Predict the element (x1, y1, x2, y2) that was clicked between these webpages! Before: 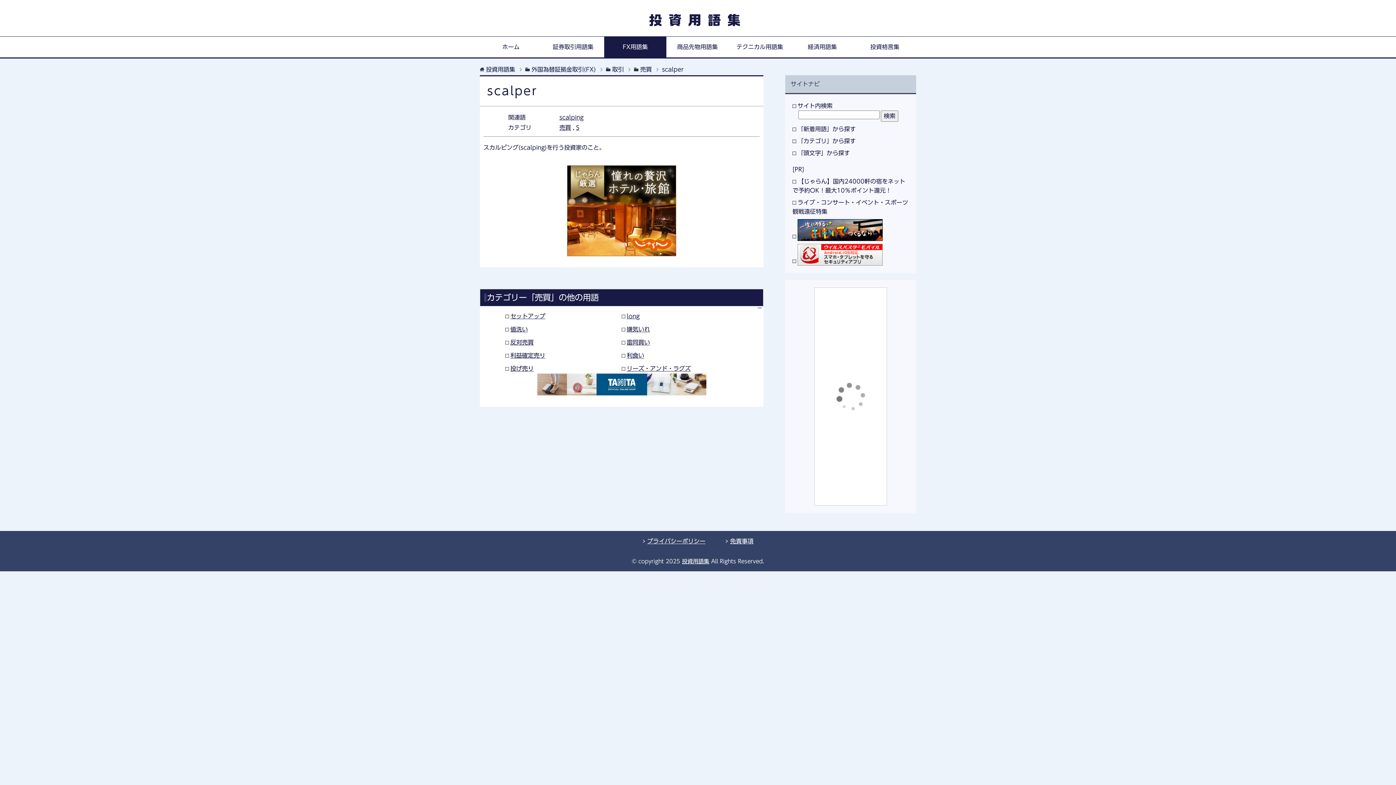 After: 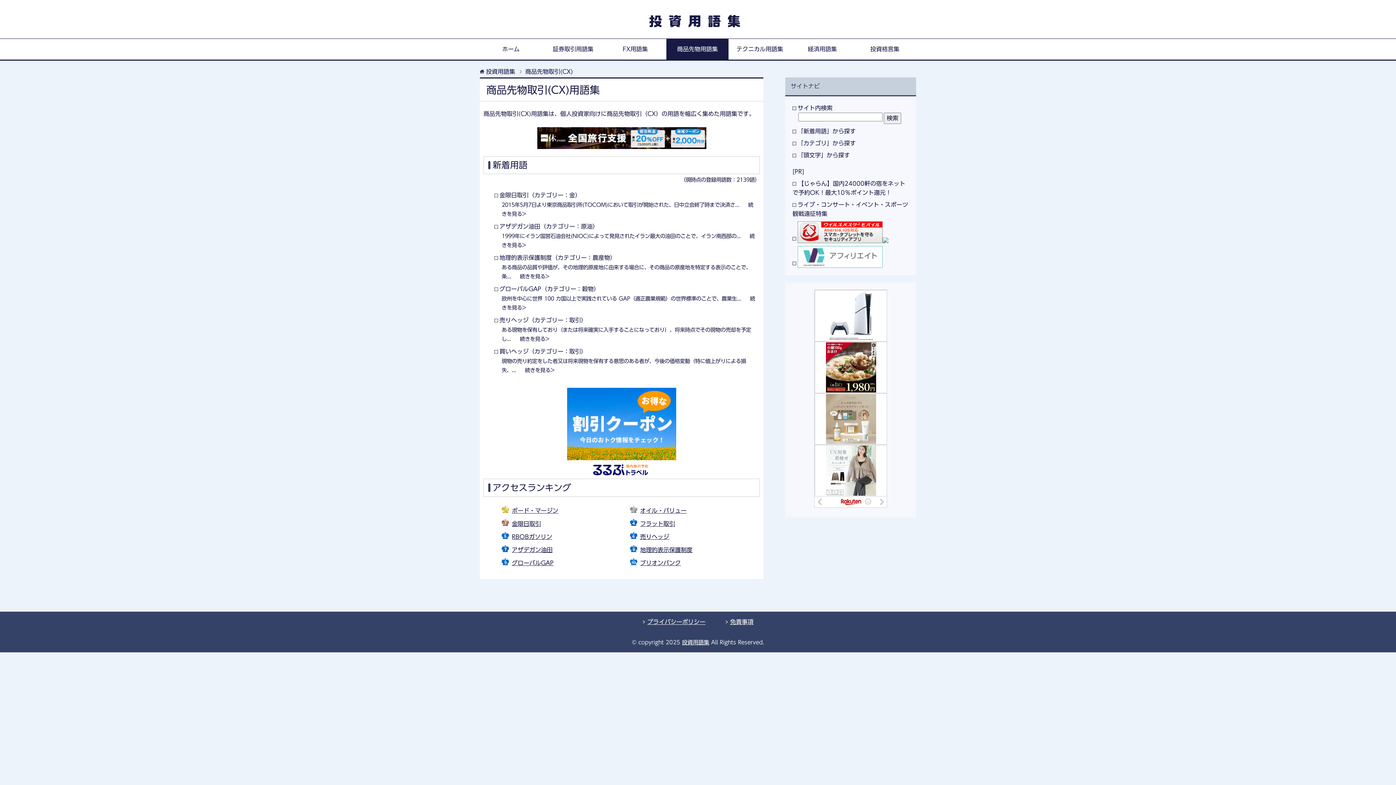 Action: bbox: (666, 36, 728, 57) label: 商品先物用語集